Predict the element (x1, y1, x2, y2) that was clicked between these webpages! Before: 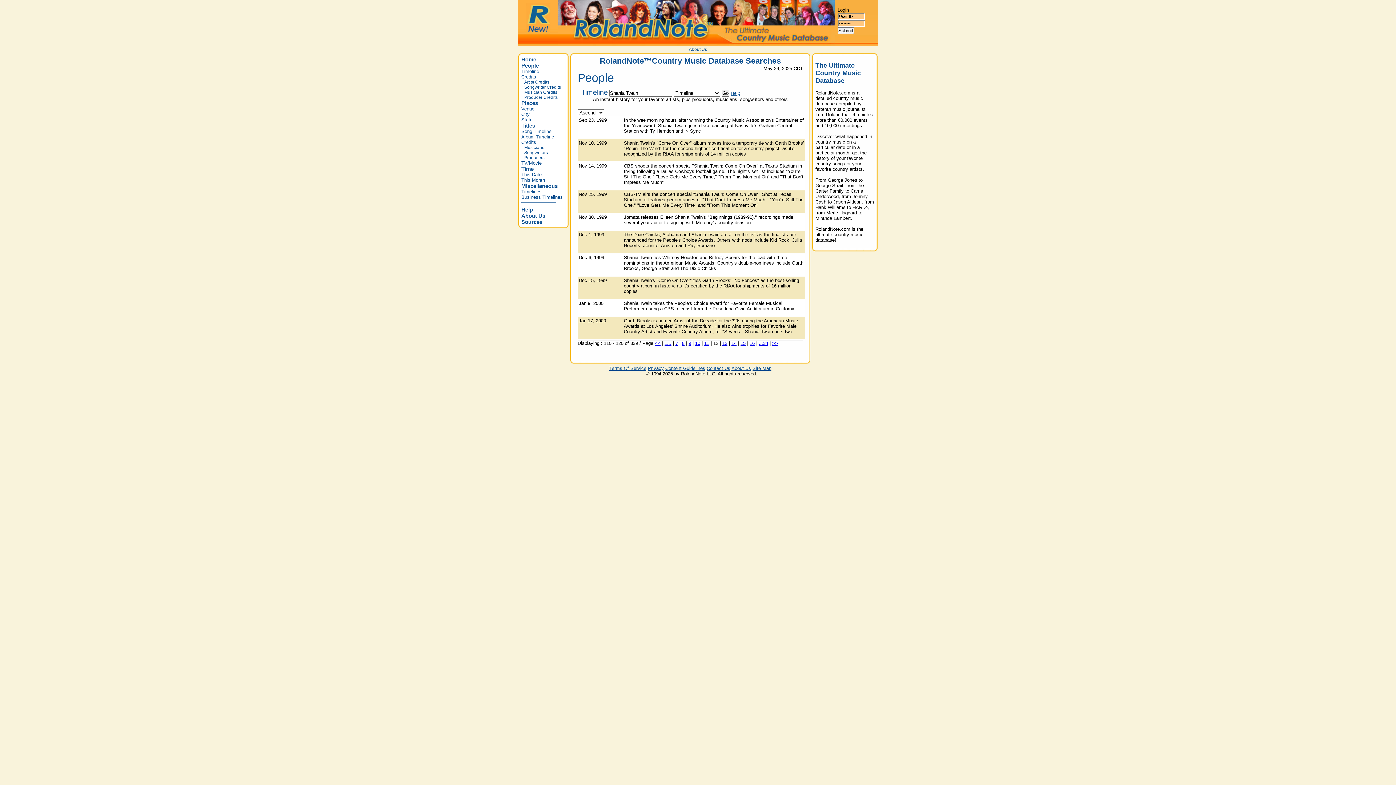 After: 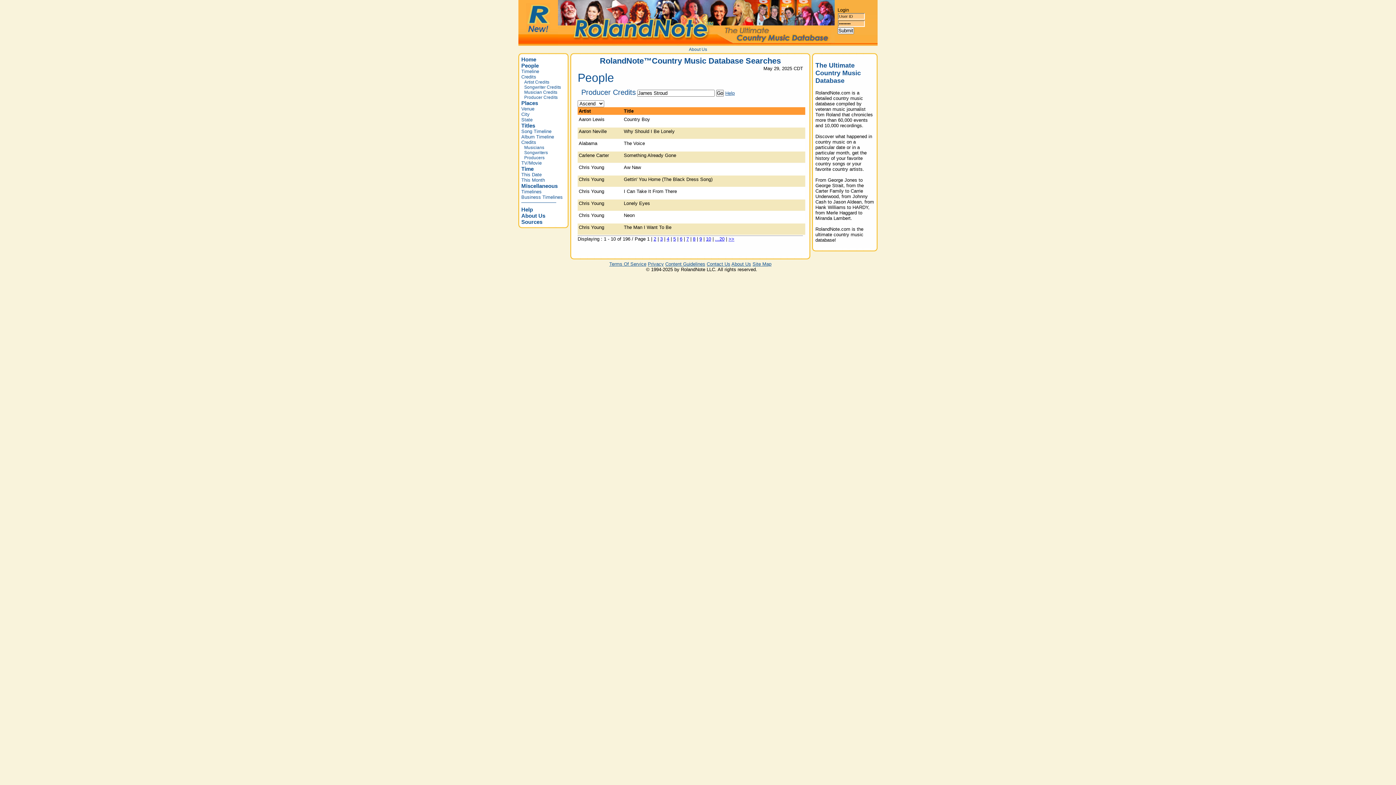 Action: bbox: (524, 94, 557, 100) label: Producer Credits